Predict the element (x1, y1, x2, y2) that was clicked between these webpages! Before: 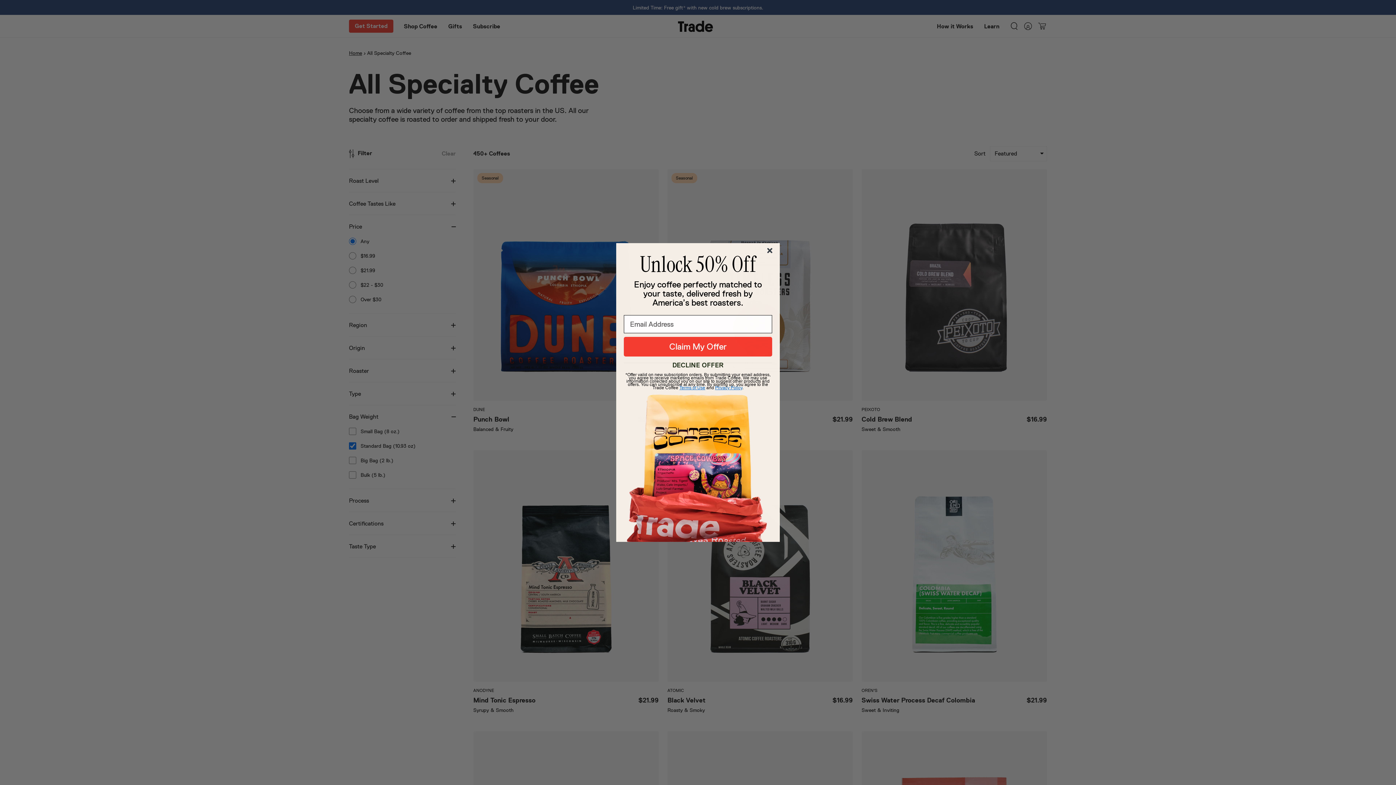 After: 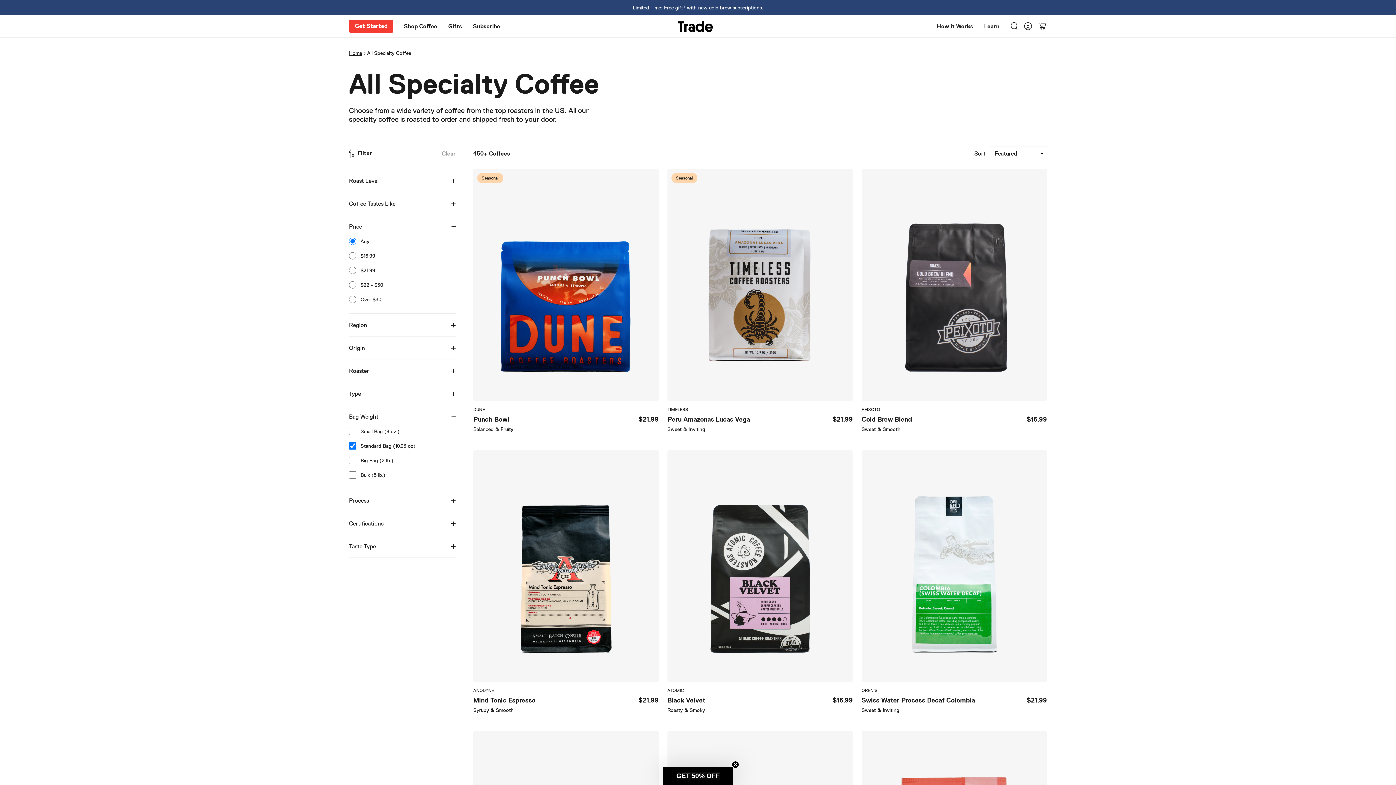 Action: bbox: (624, 391, 772, 393) label: DECLINE OFFER